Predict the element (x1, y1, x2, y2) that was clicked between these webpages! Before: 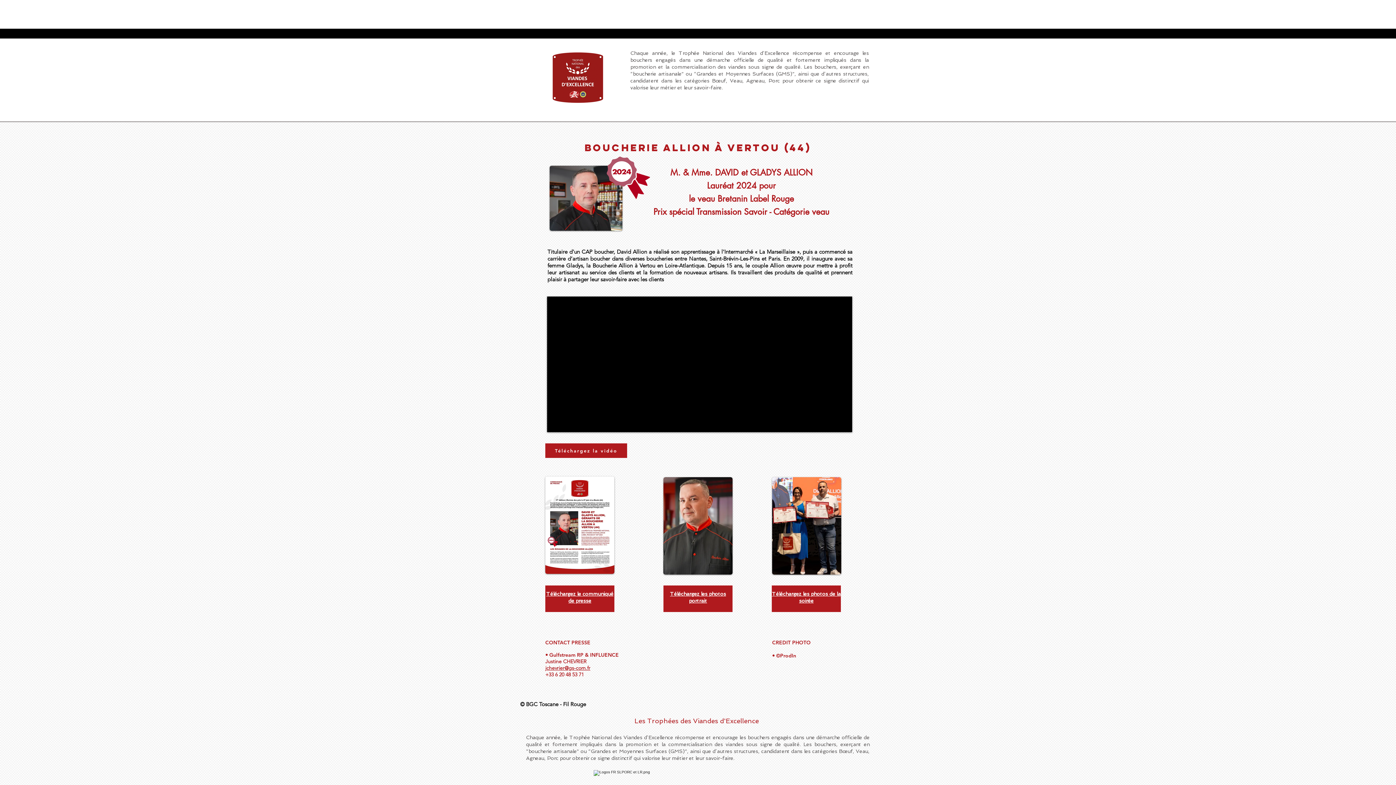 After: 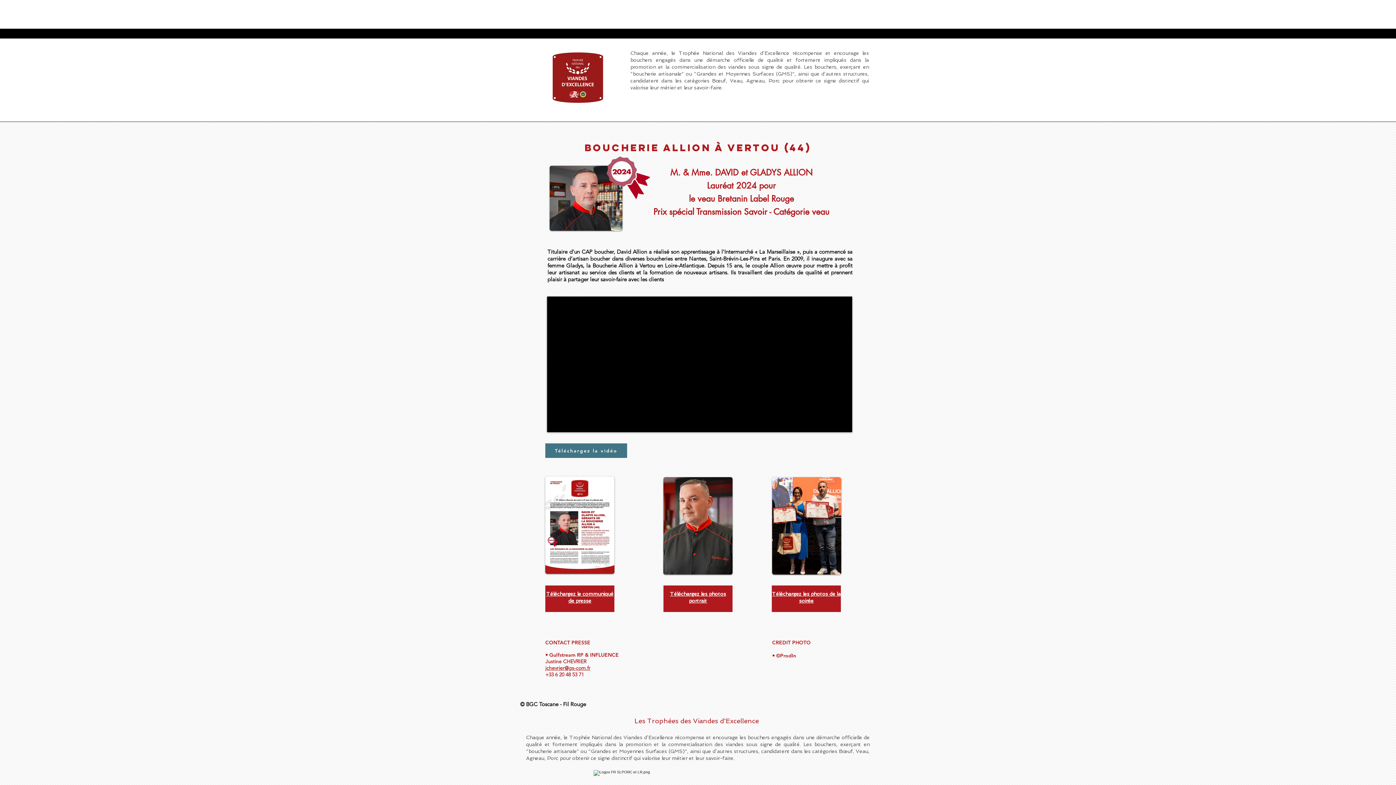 Action: bbox: (545, 443, 627, 458) label: Téléchargez la vidéo